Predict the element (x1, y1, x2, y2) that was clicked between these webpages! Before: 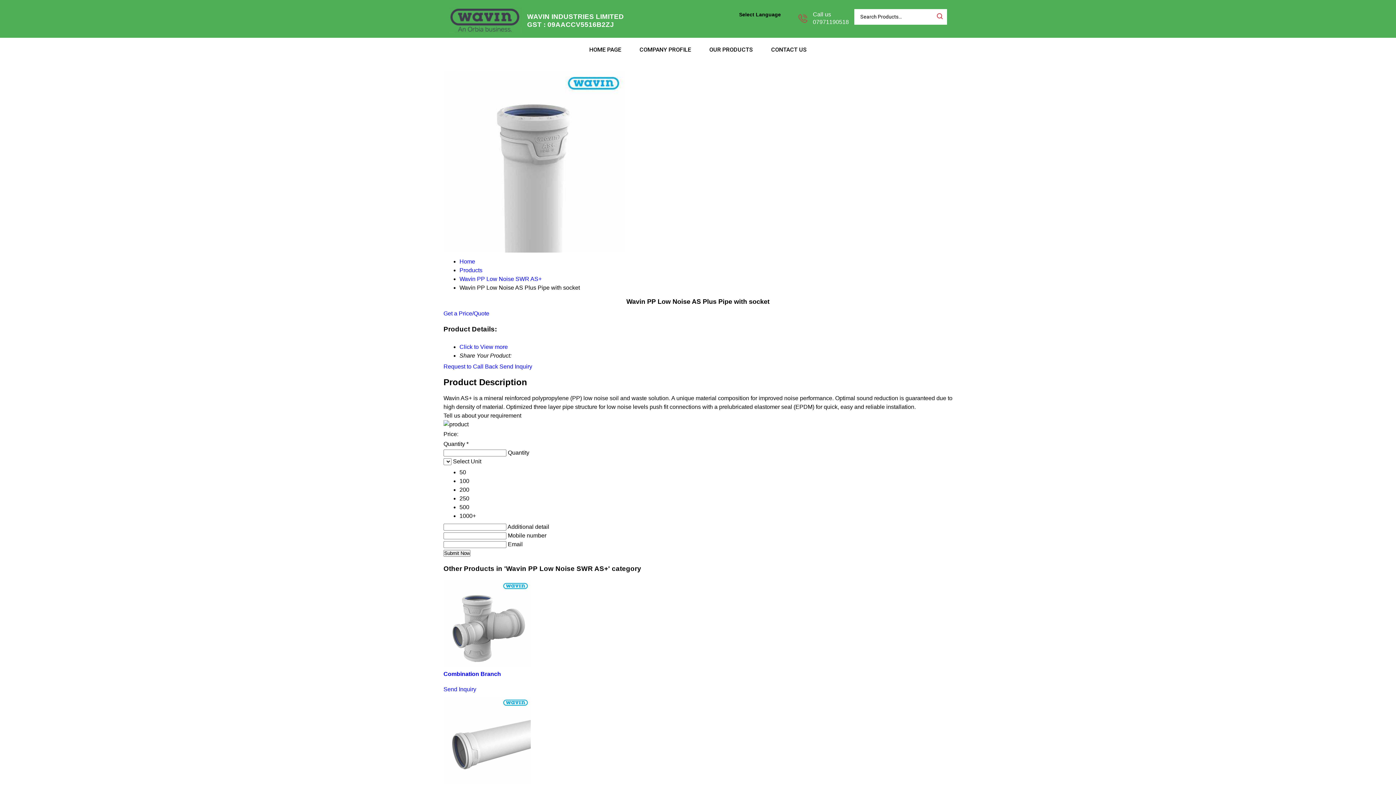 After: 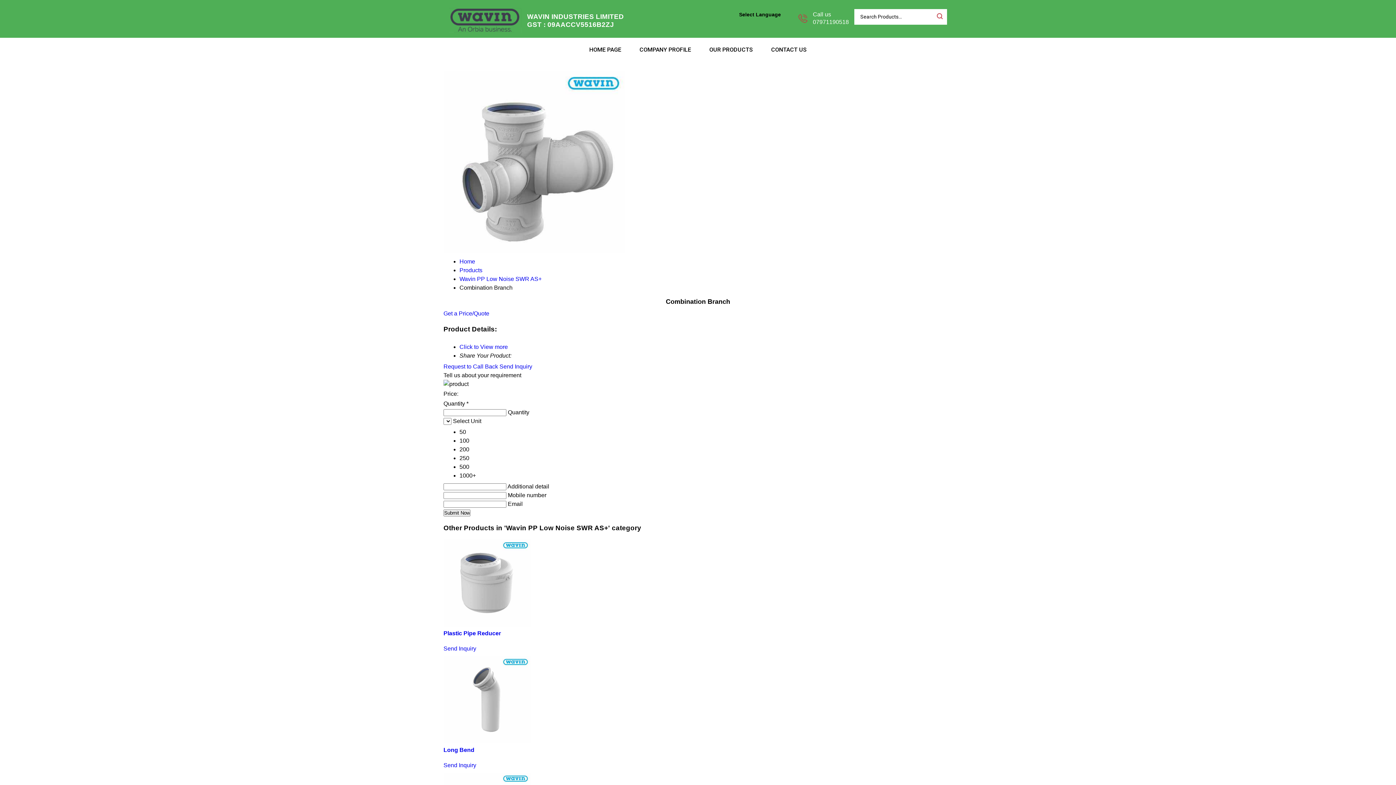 Action: bbox: (443, 662, 530, 668)